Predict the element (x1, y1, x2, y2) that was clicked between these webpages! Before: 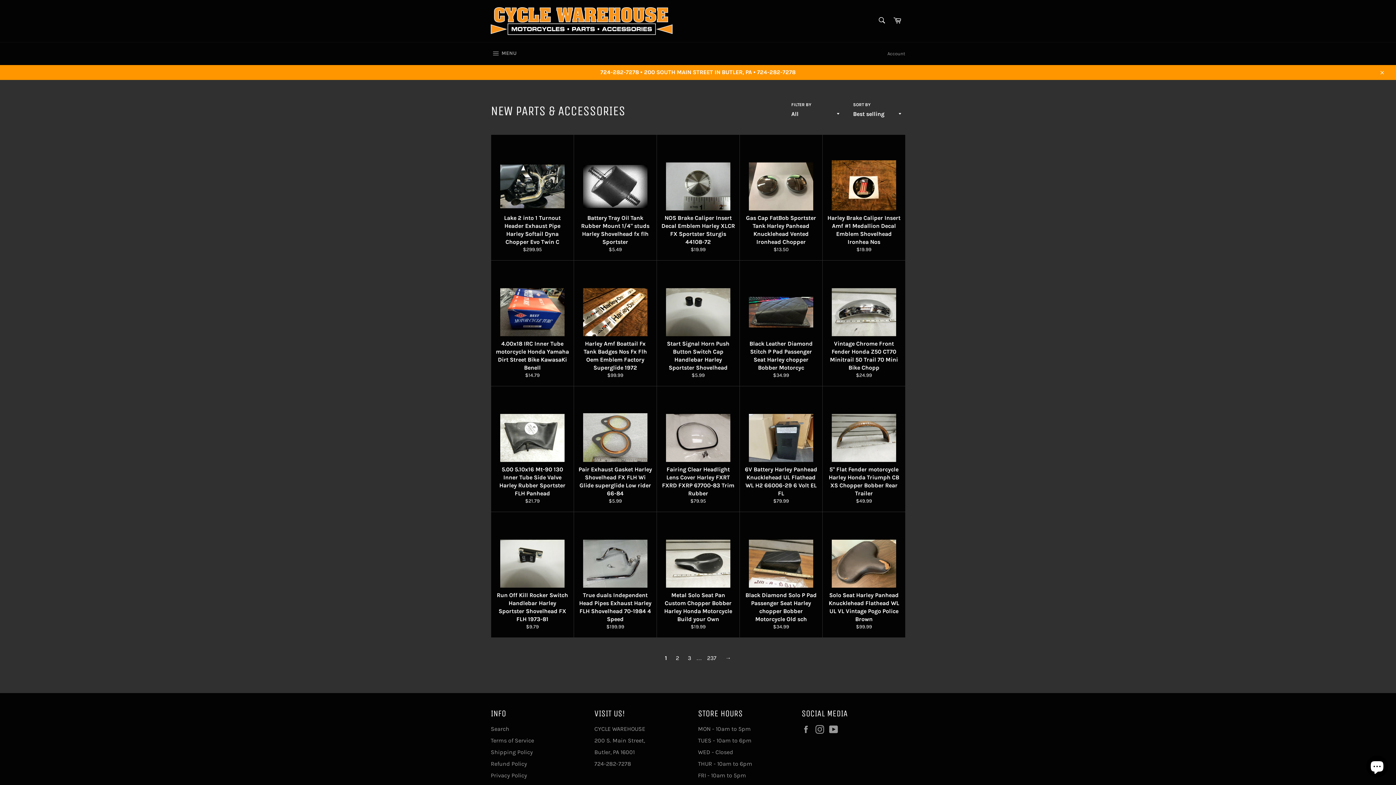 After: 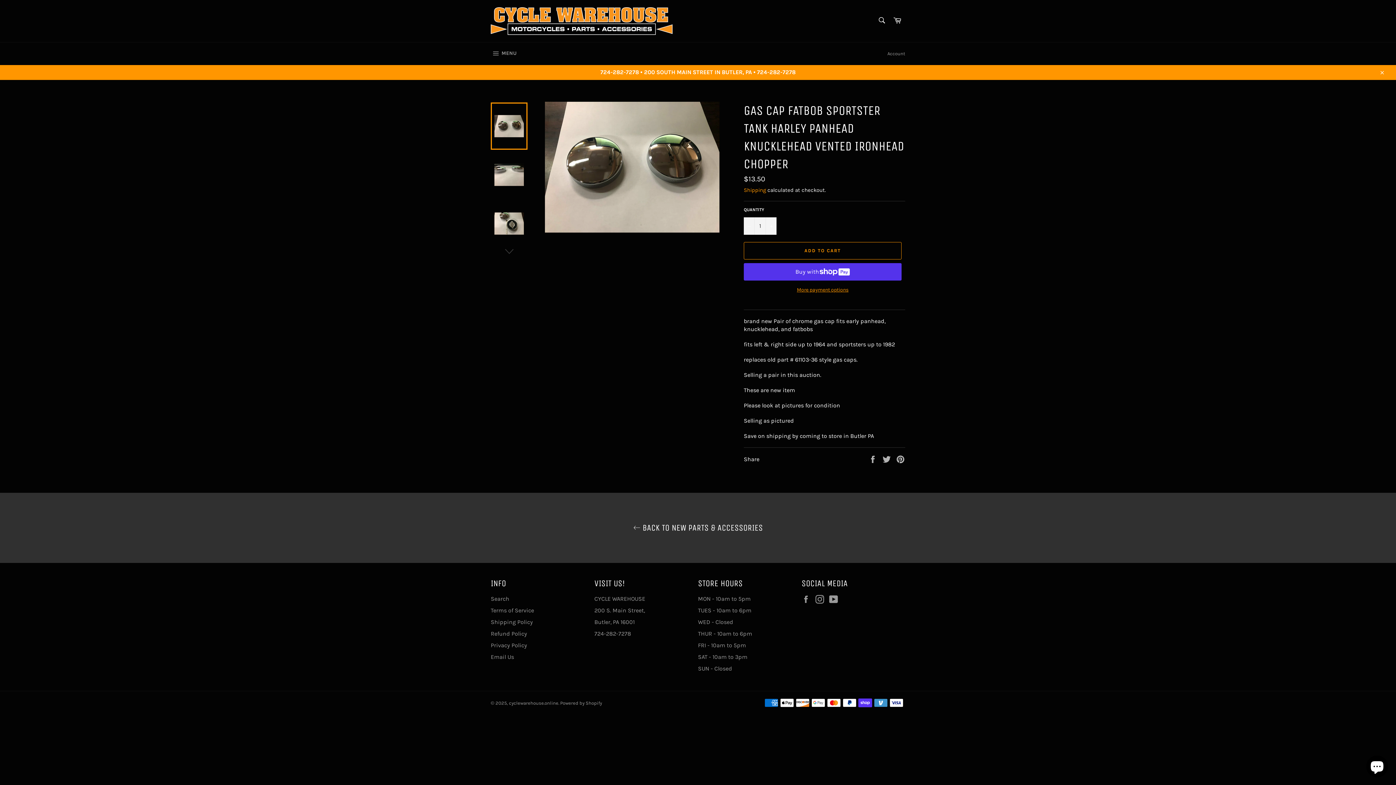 Action: label: Gas Cap FatBob Sportster Tank Harley Panhead Knucklehead Vented Ironhead Chopper
Regular price
$13.50 bbox: (739, 134, 822, 260)